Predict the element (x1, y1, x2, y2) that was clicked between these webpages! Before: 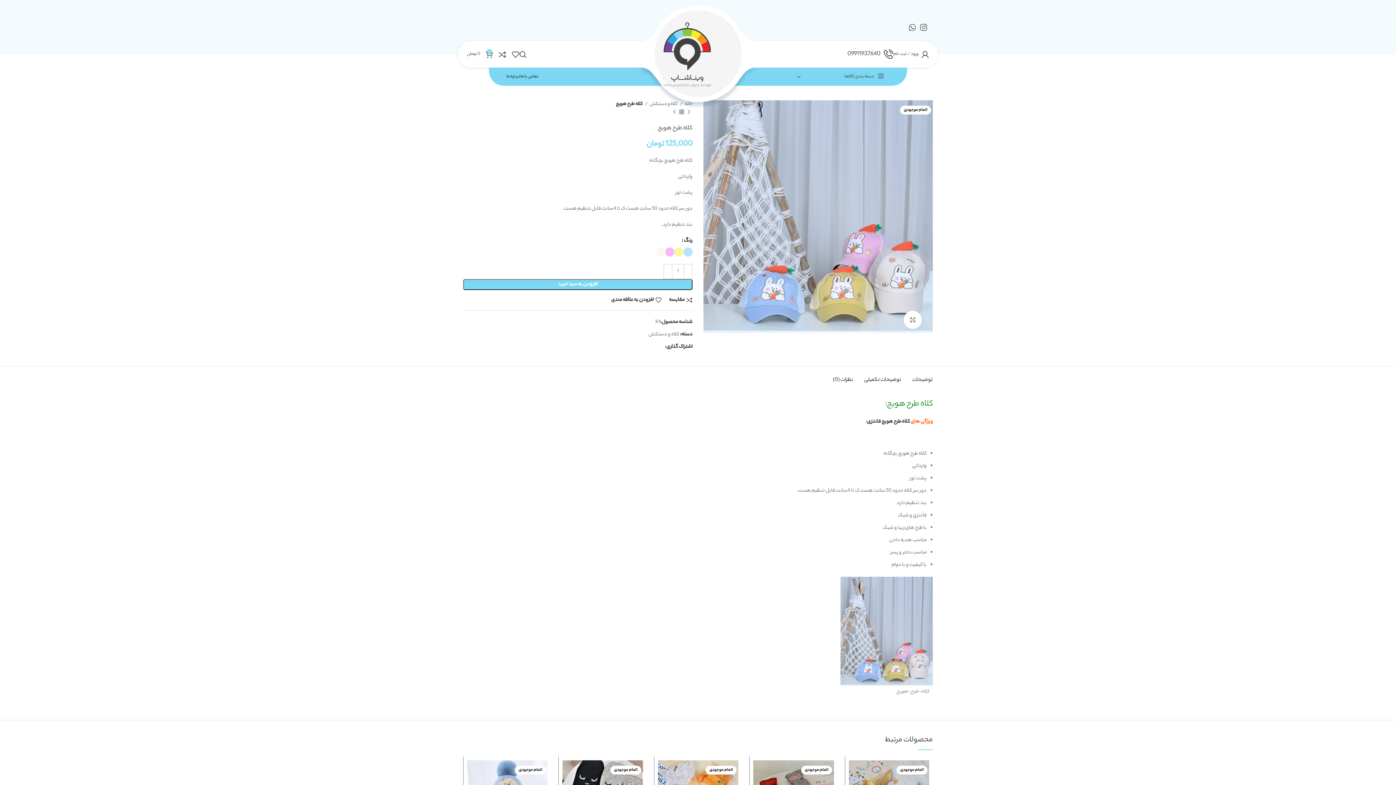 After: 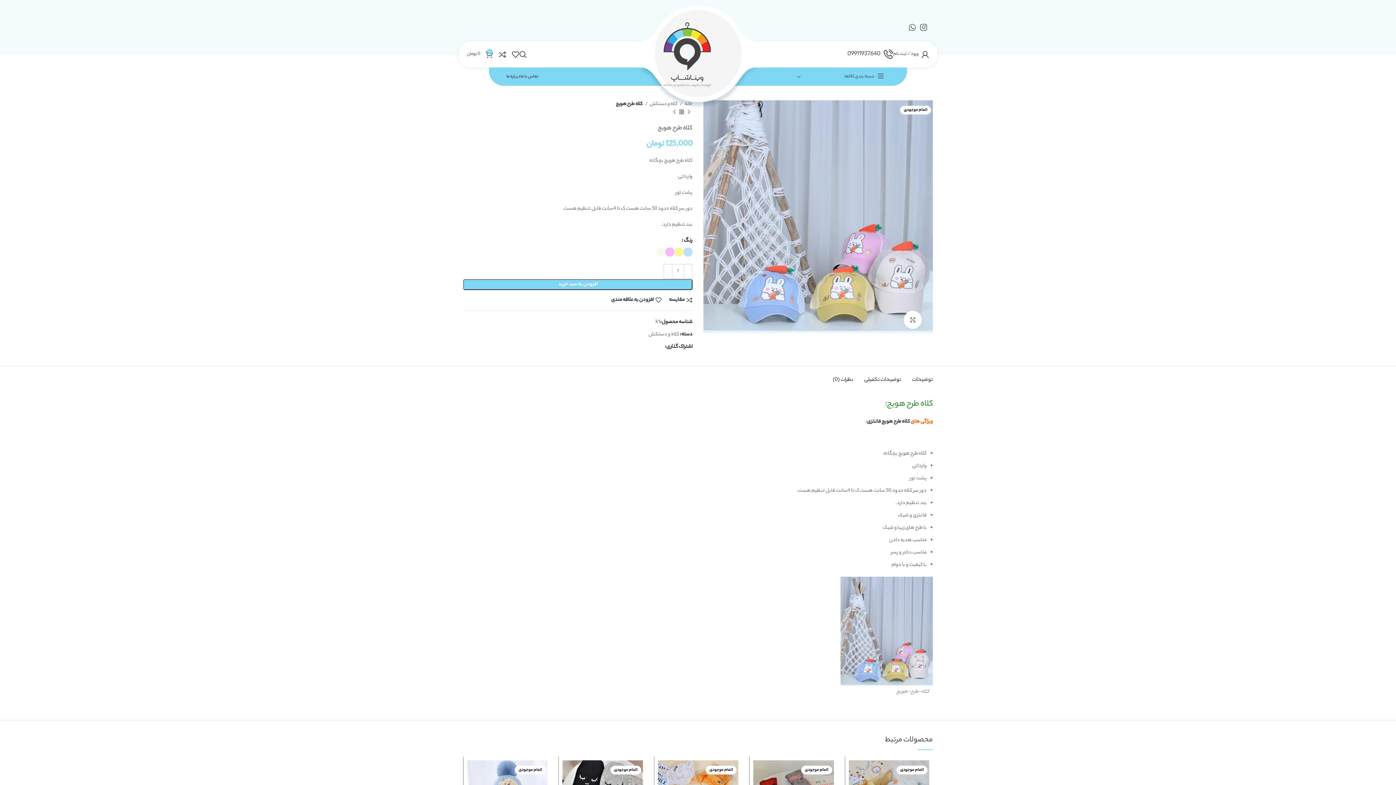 Action: bbox: (645, 344, 650, 349) label: Linkedin link